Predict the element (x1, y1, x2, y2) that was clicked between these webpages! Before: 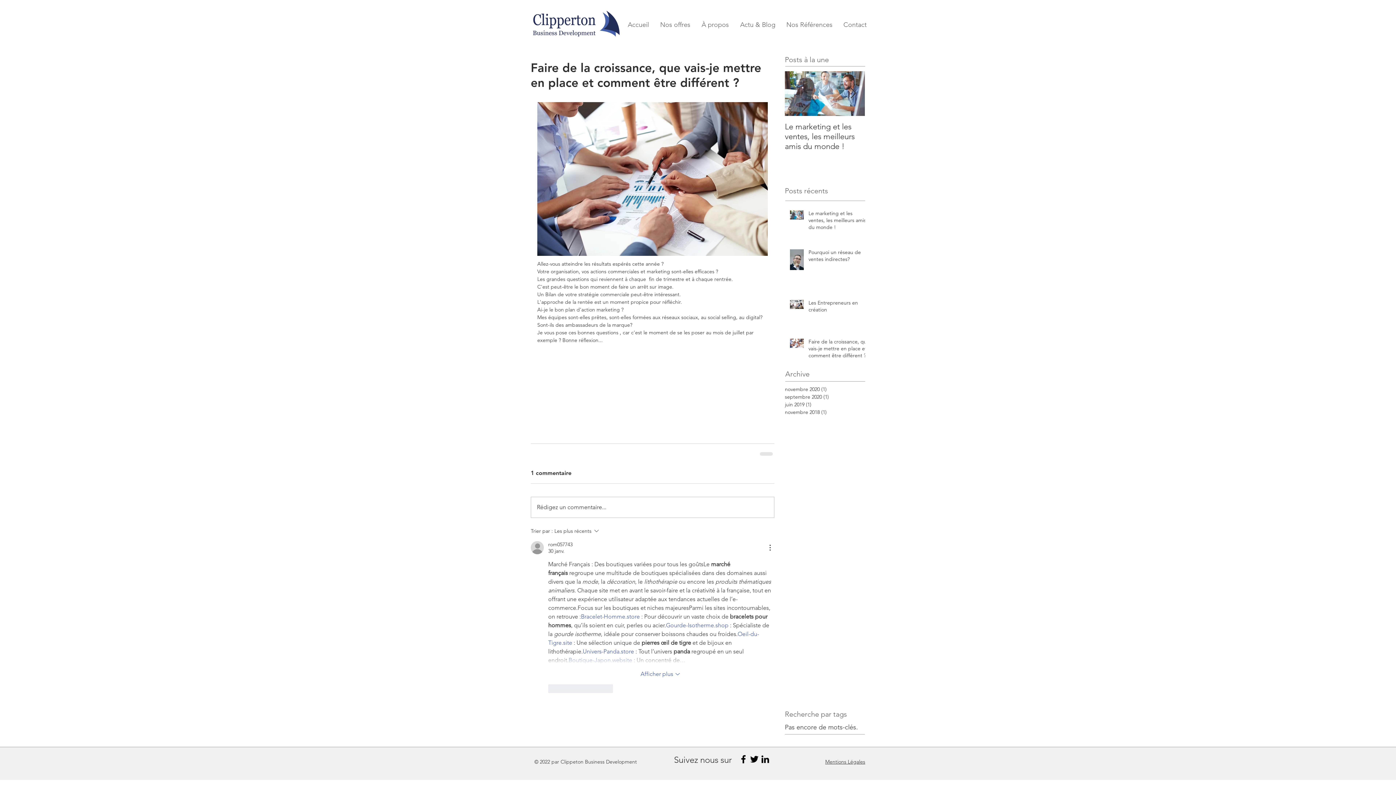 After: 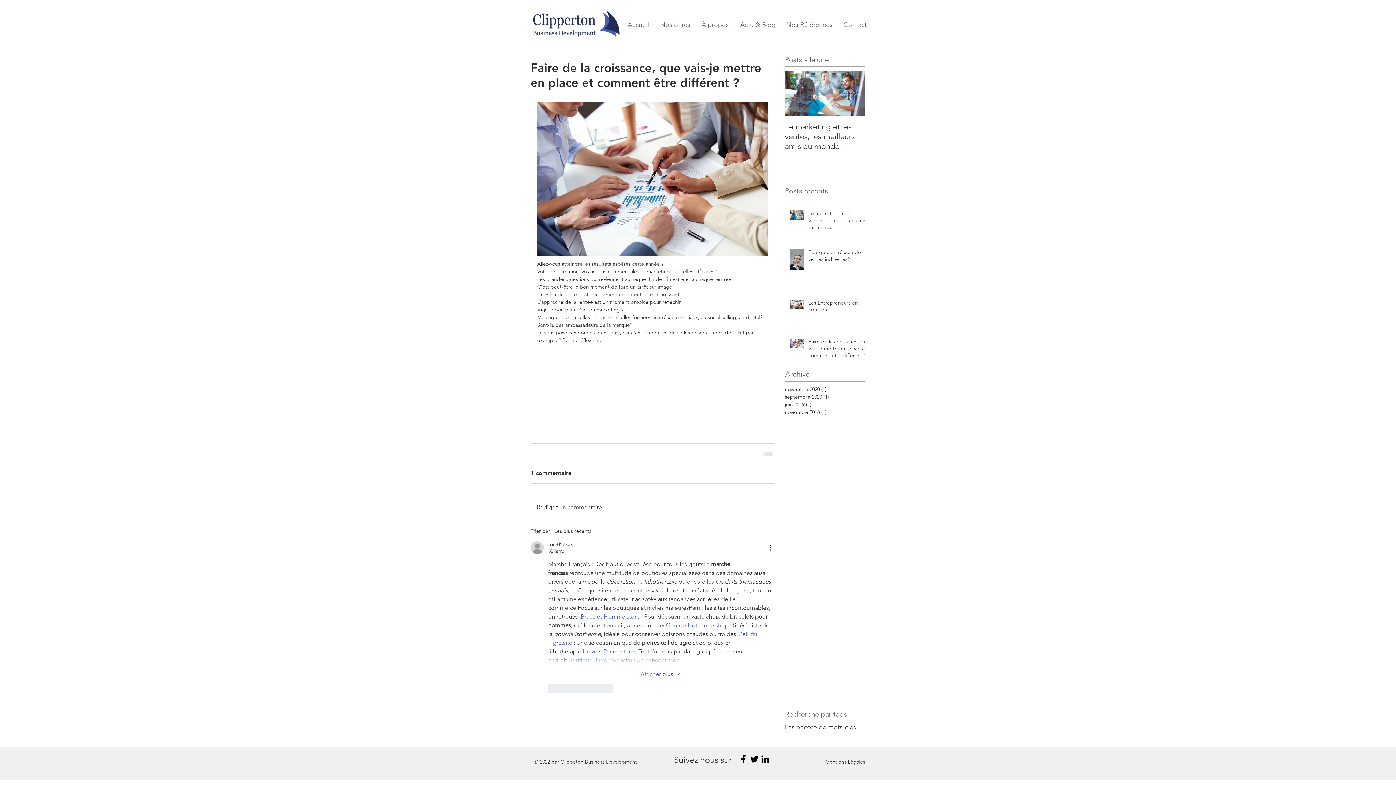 Action: bbox: (808, 338, 869, 362) label: Faire de la croissance, que vais-je mettre en place et comment être différent ?